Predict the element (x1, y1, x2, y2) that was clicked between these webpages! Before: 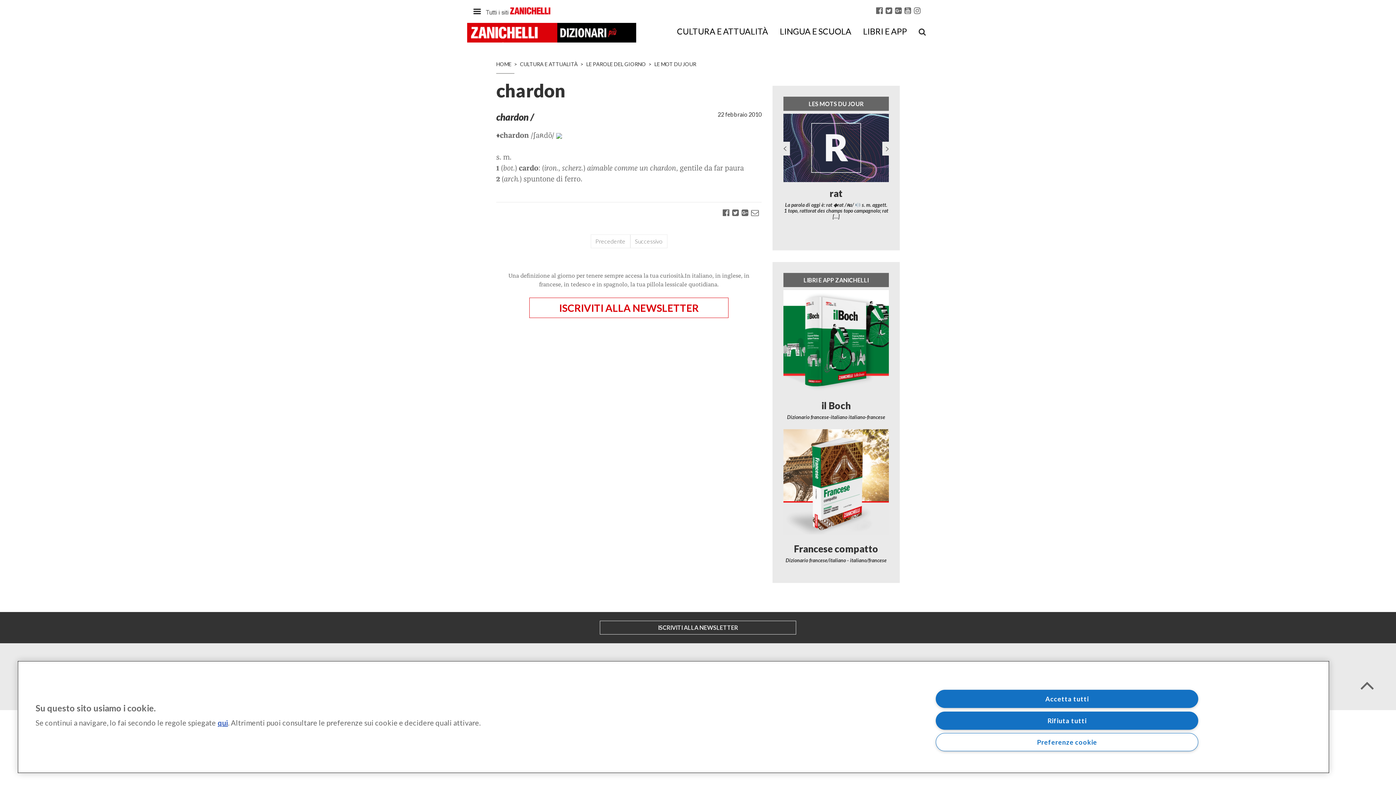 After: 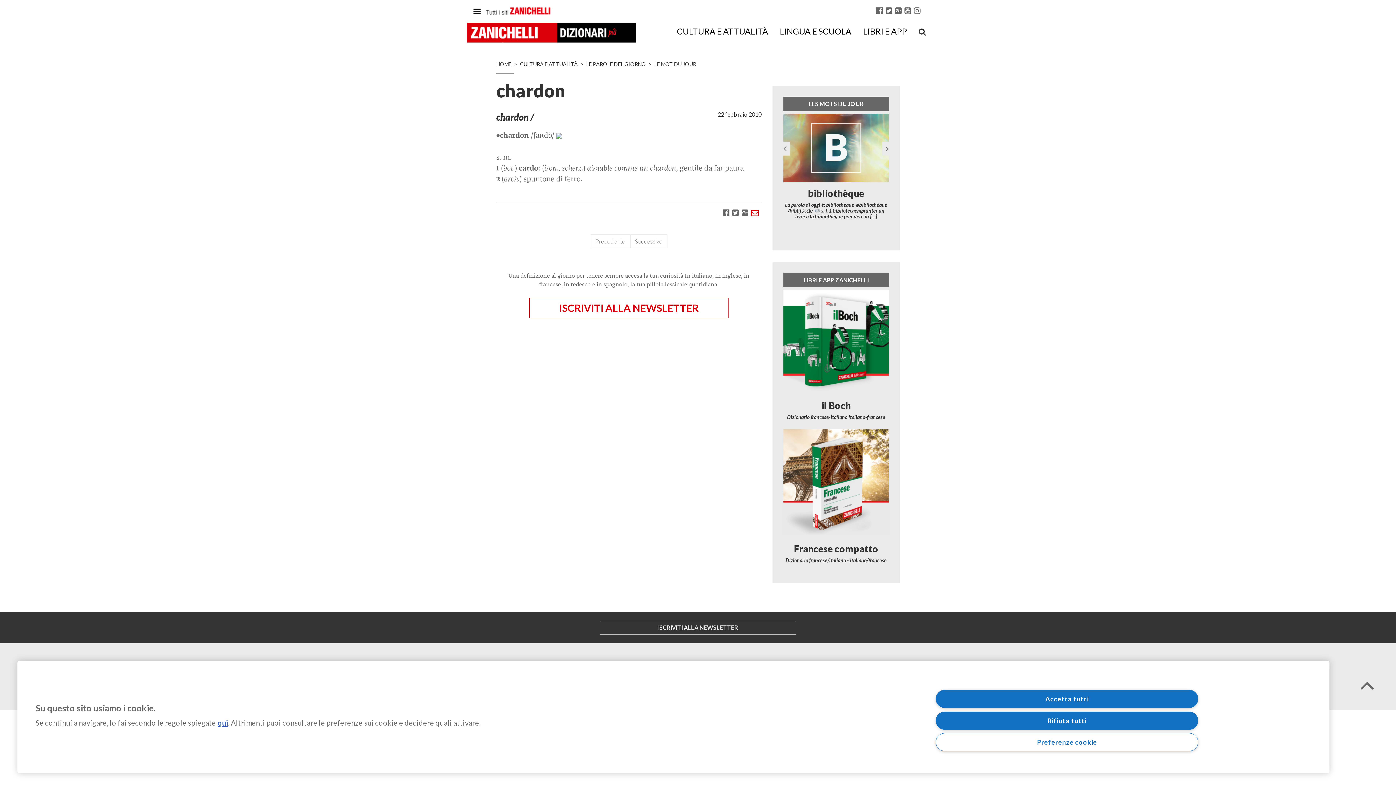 Action: bbox: (751, 208, 758, 217)